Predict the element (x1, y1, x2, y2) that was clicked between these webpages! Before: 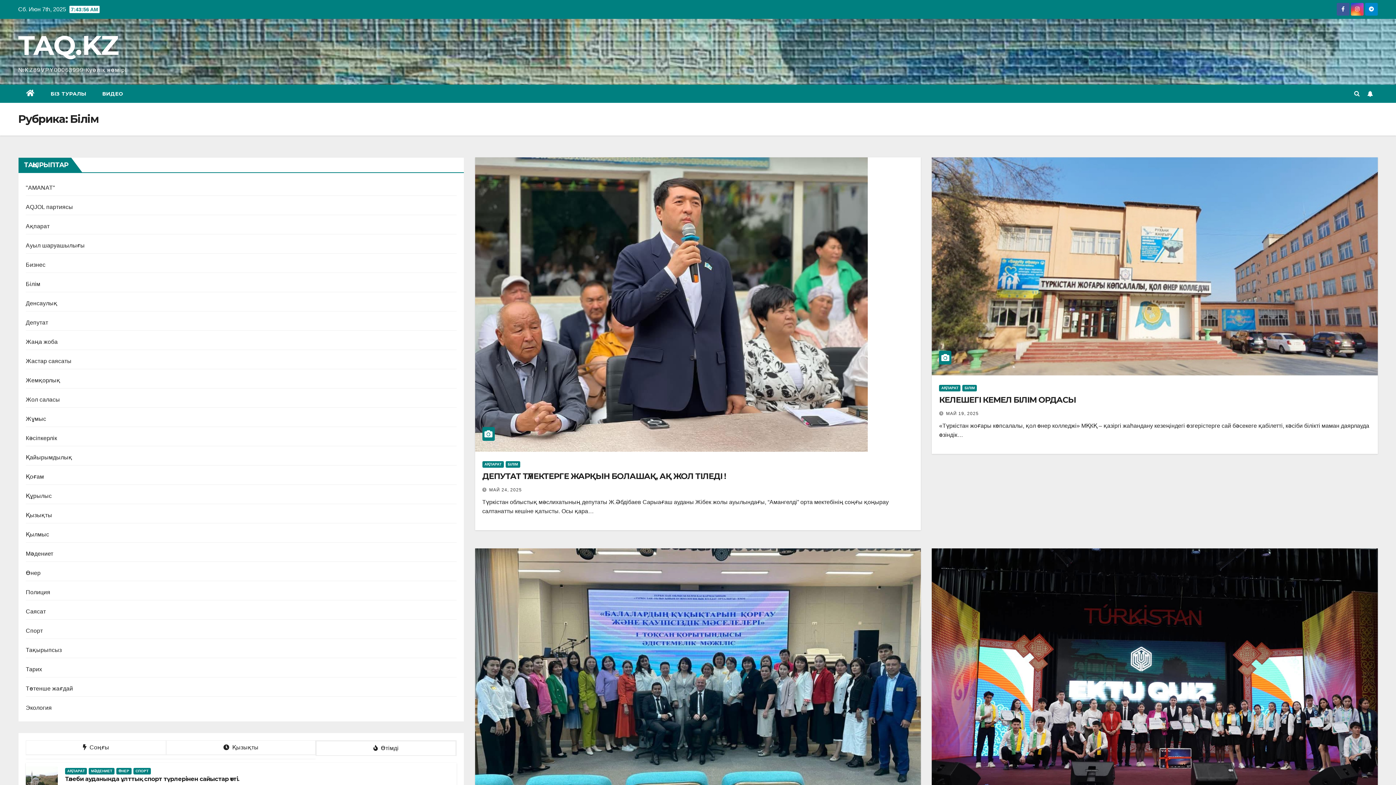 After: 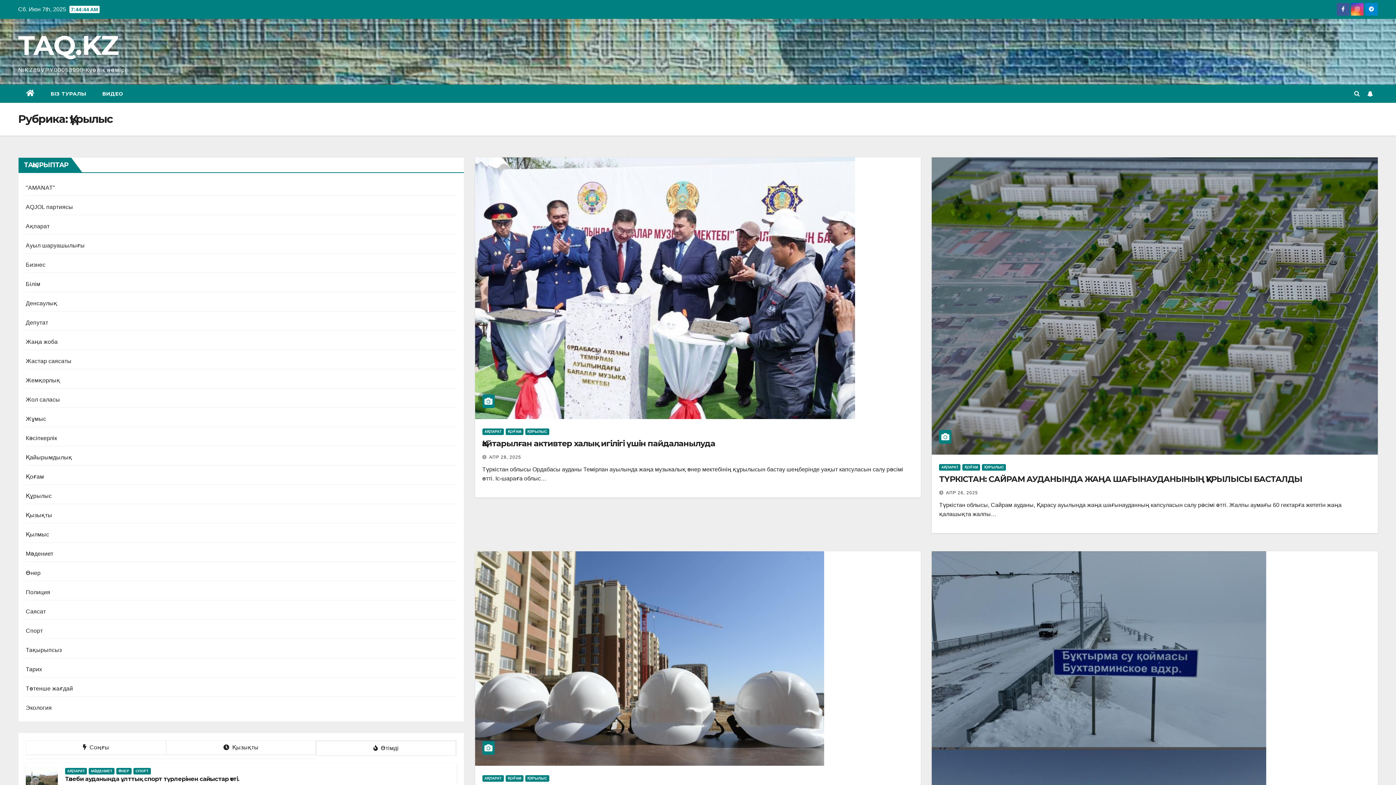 Action: label: Құрылыс bbox: (25, 493, 51, 499)